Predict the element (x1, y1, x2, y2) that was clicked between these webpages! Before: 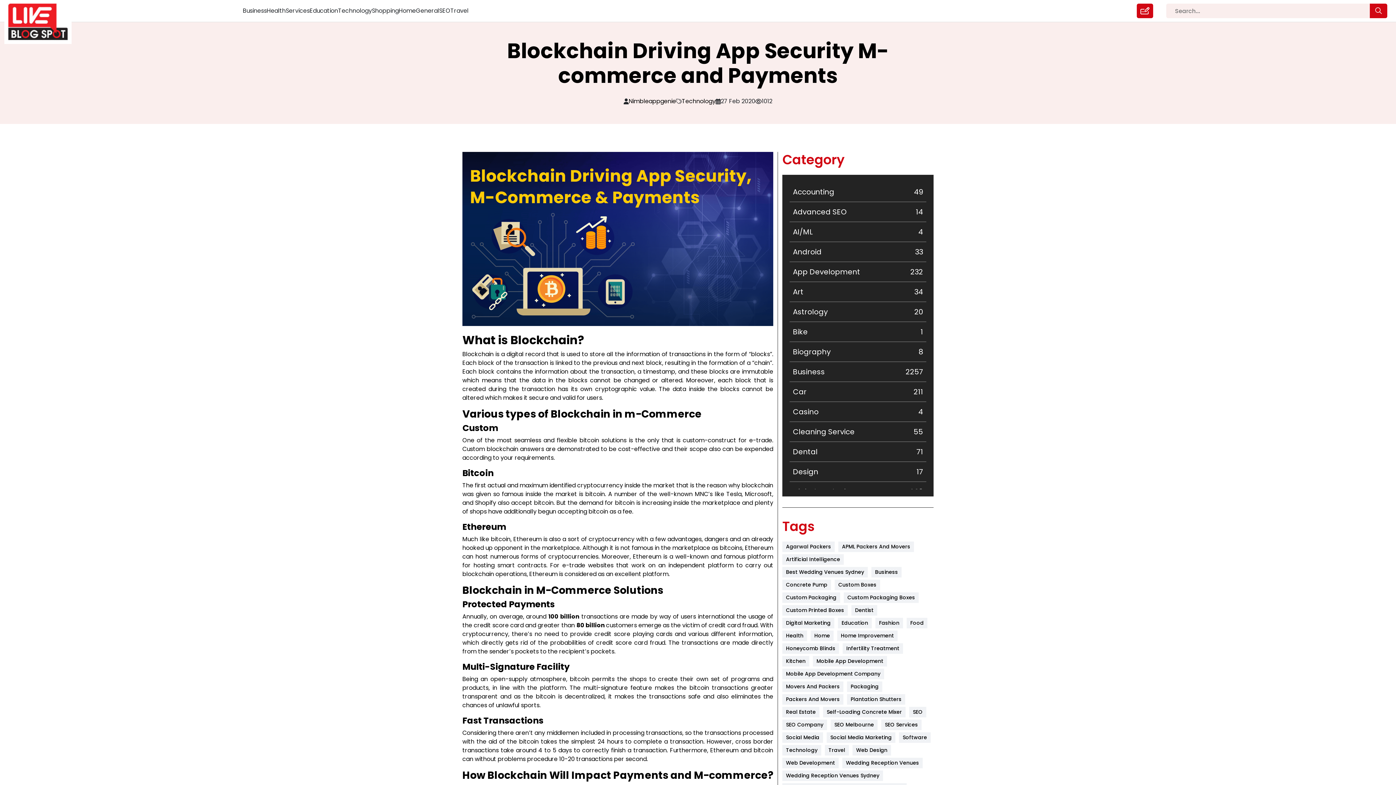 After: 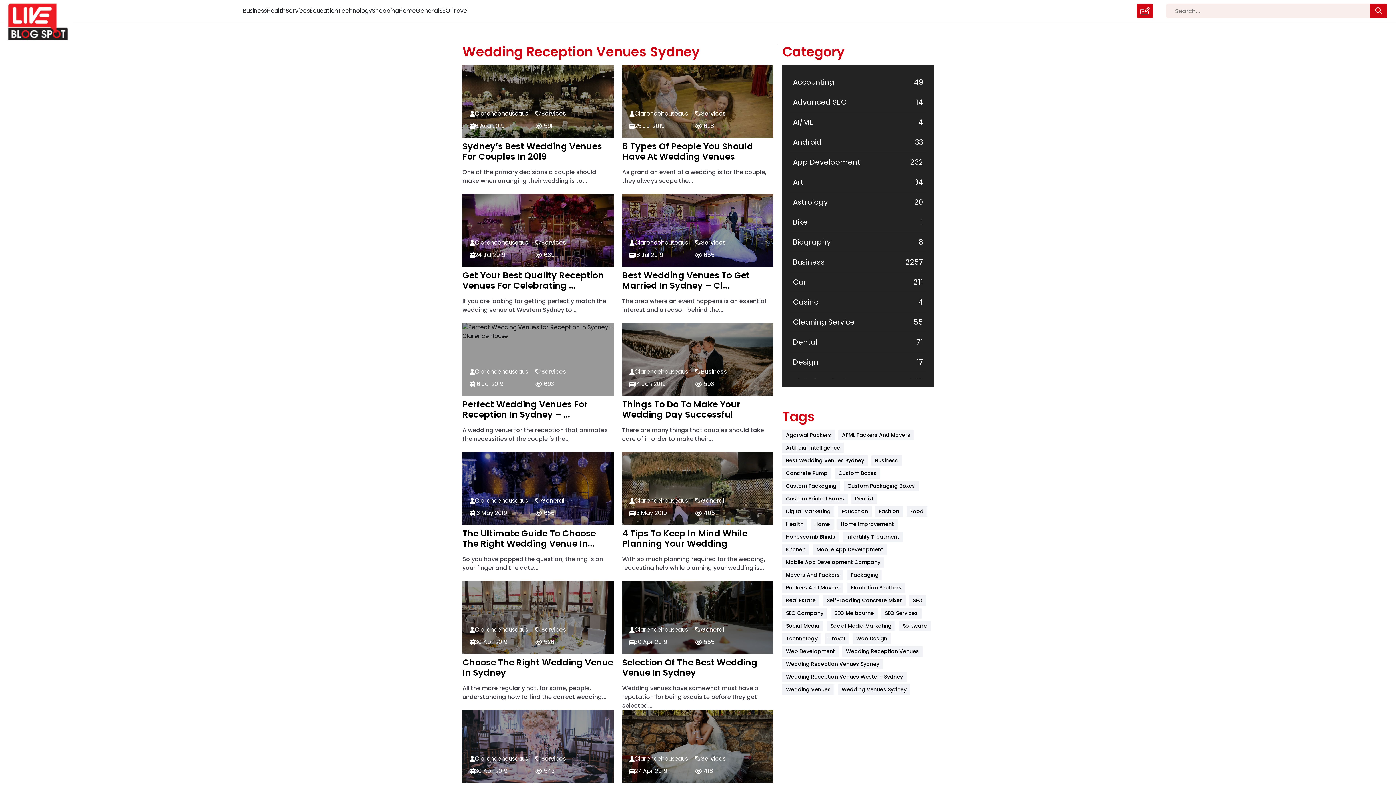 Action: label: wedding reception venues sydney (22 items) bbox: (782, 770, 883, 781)